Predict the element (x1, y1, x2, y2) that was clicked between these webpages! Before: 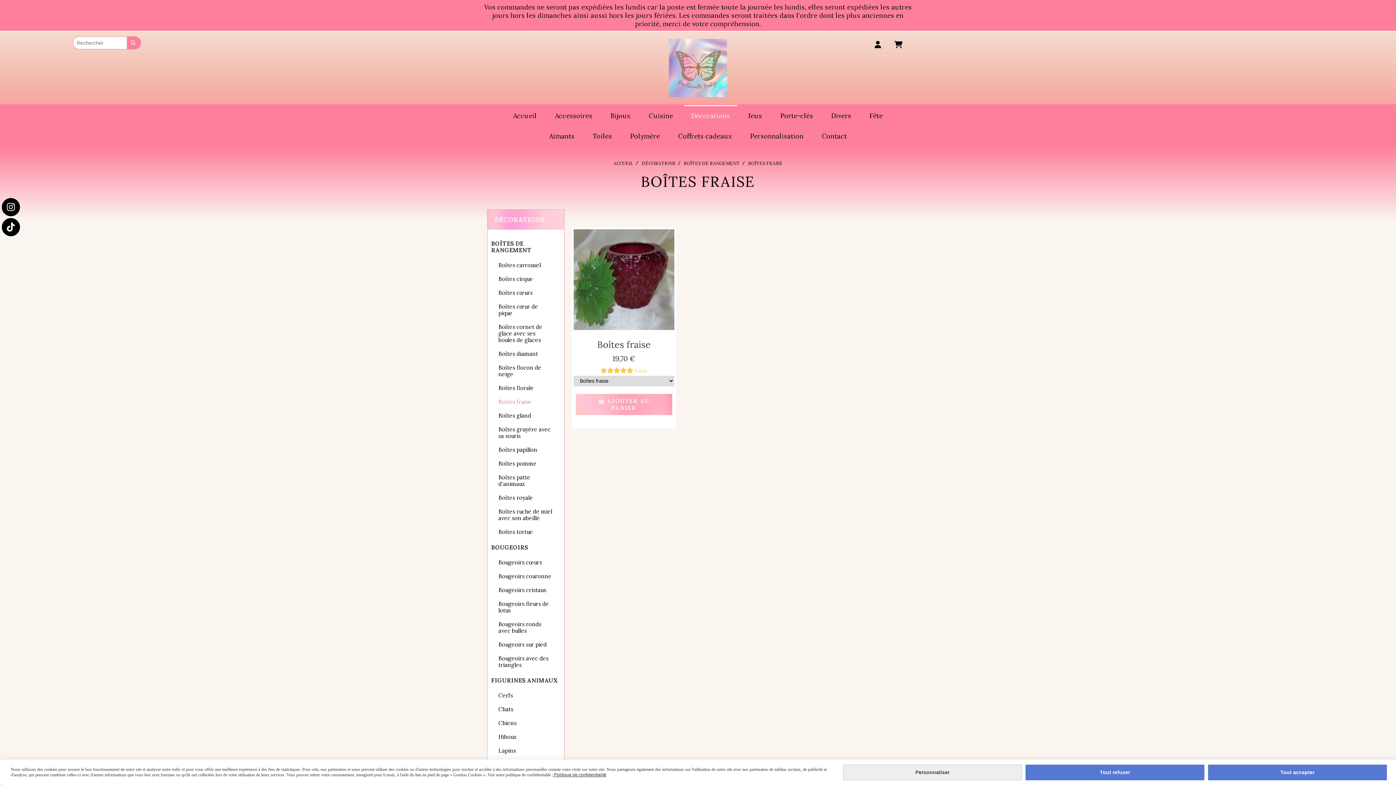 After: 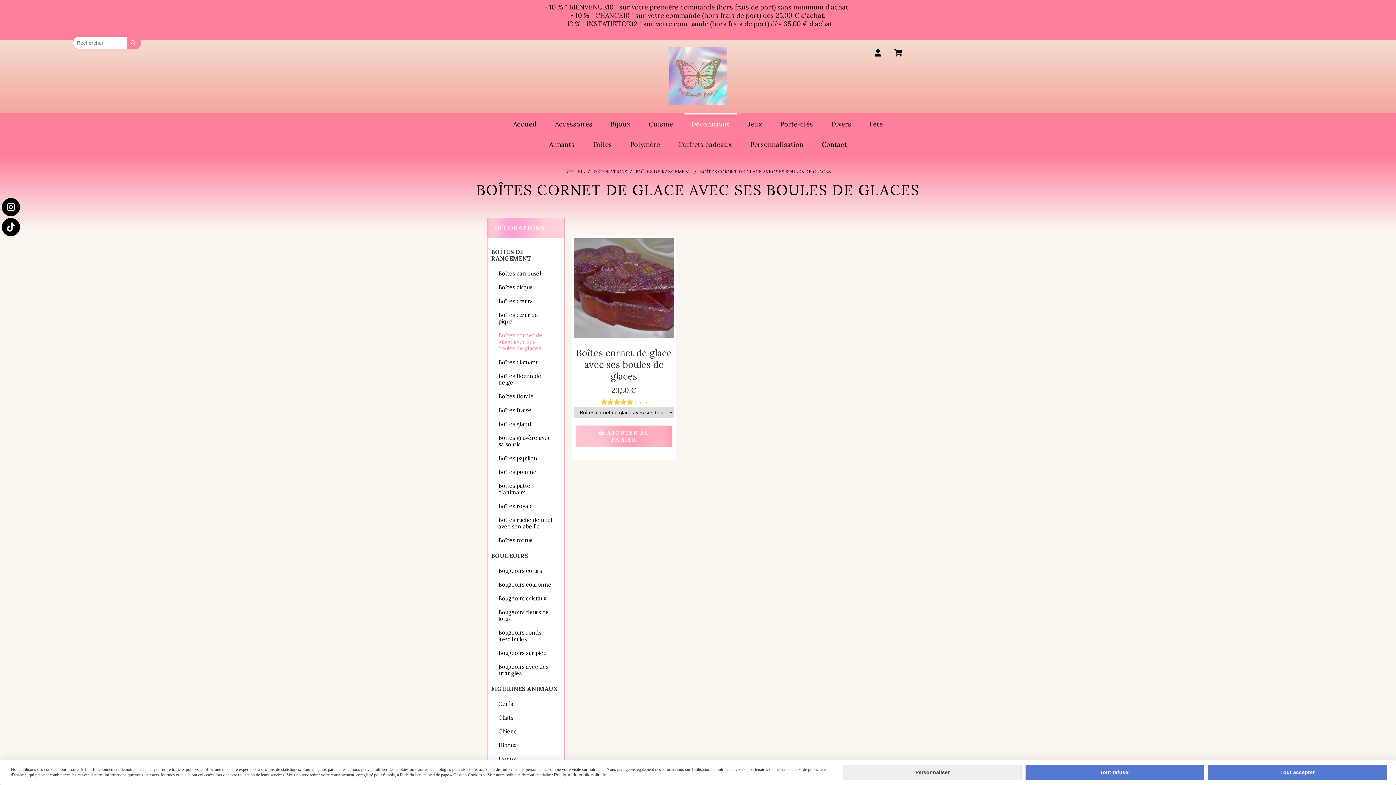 Action: bbox: (498, 320, 553, 347) label: Boîtes cornet de glace avec ses boules de glaces